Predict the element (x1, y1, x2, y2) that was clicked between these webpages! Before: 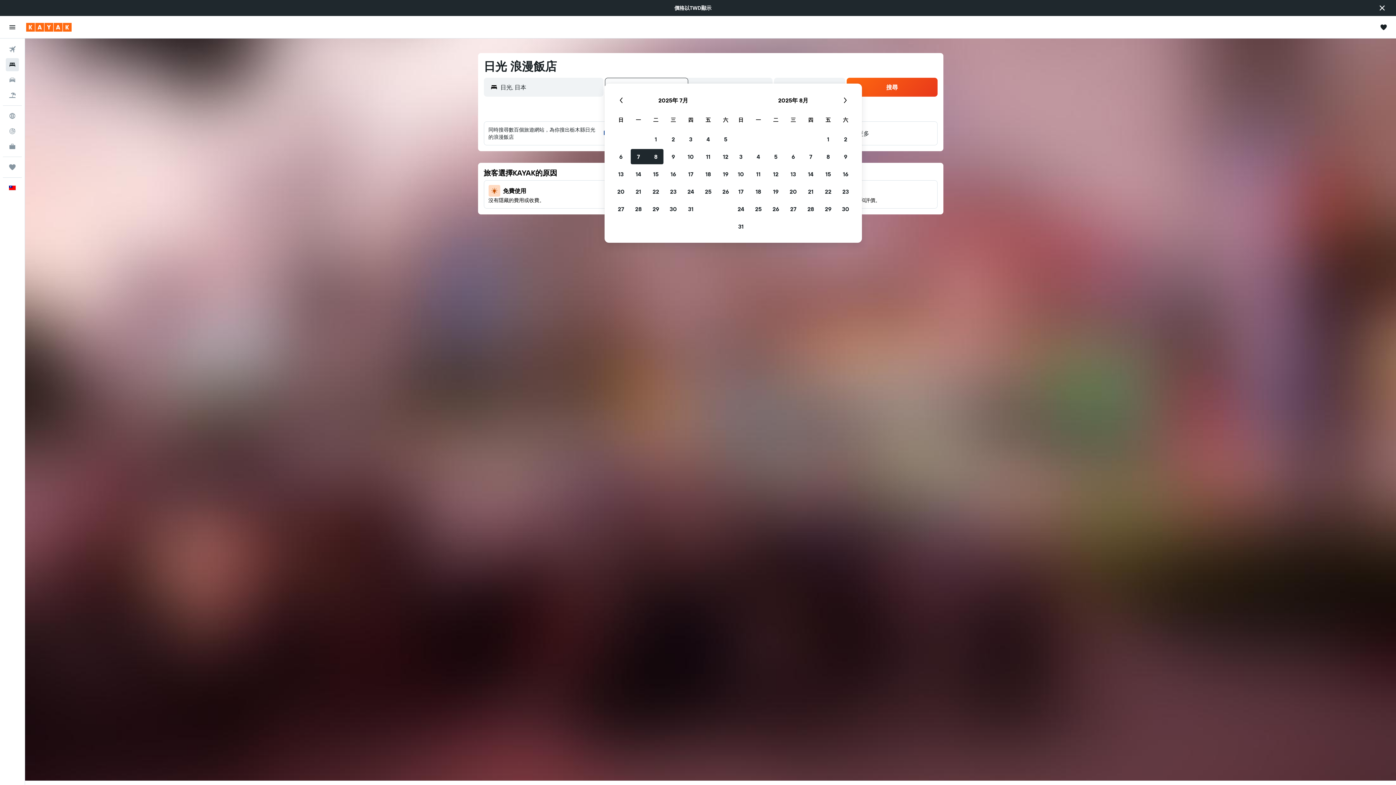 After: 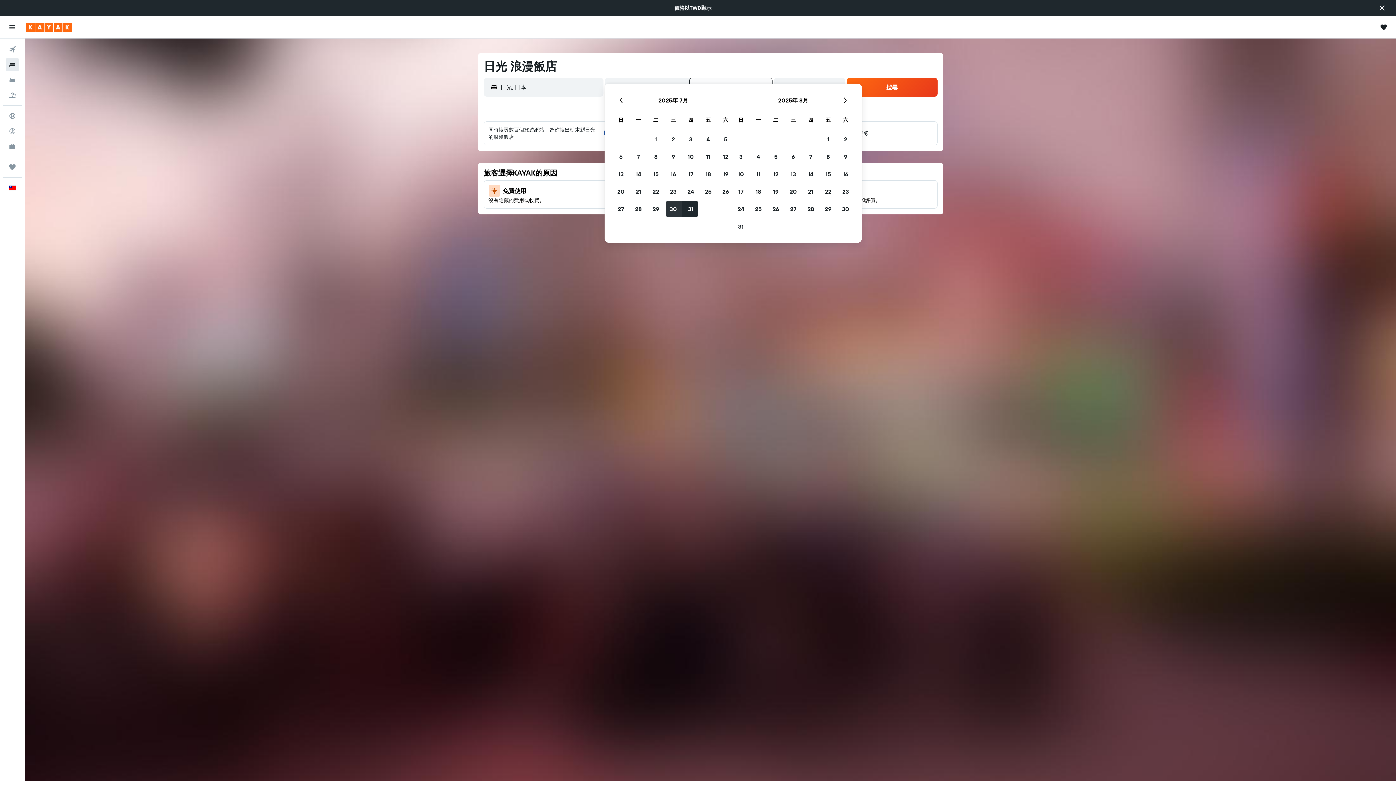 Action: label: 2025年7月30日 bbox: (664, 200, 682, 217)